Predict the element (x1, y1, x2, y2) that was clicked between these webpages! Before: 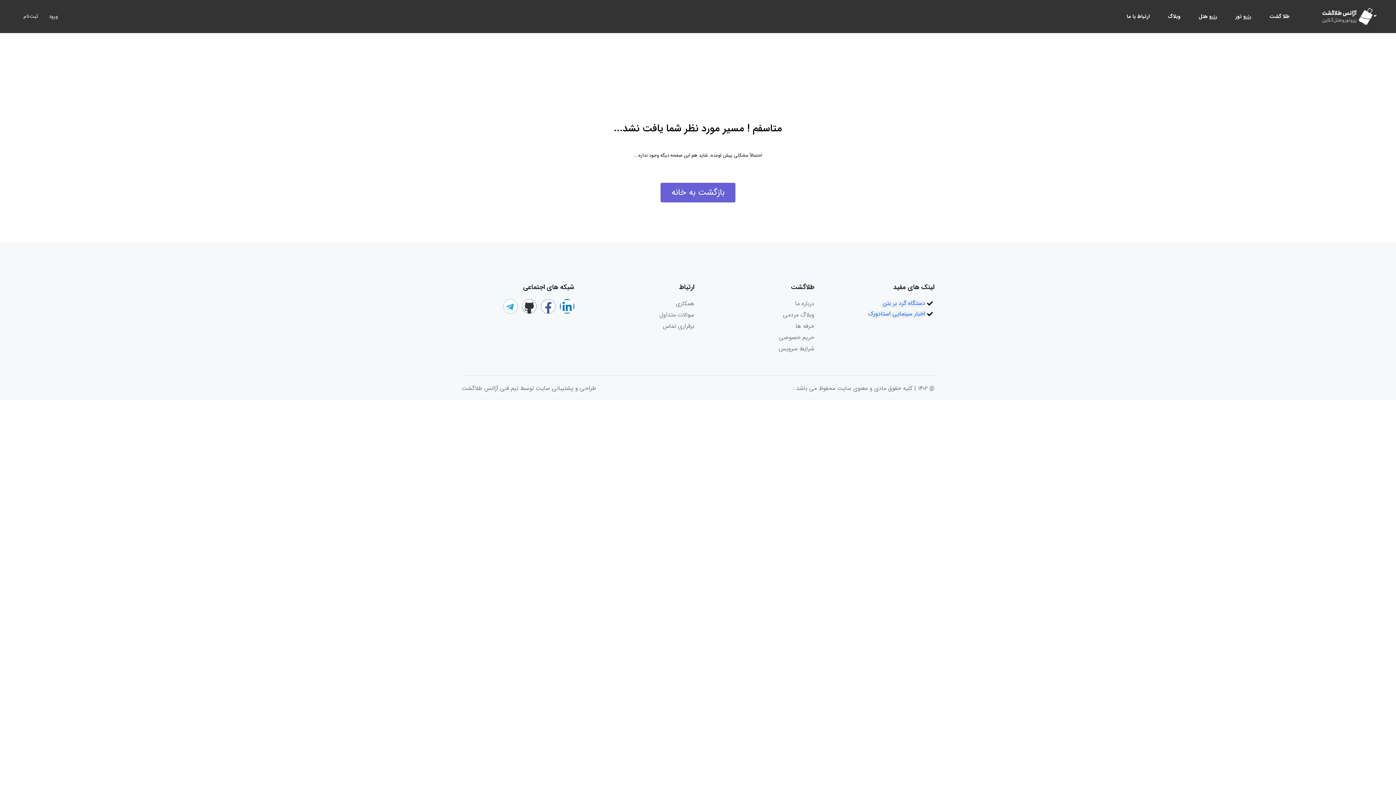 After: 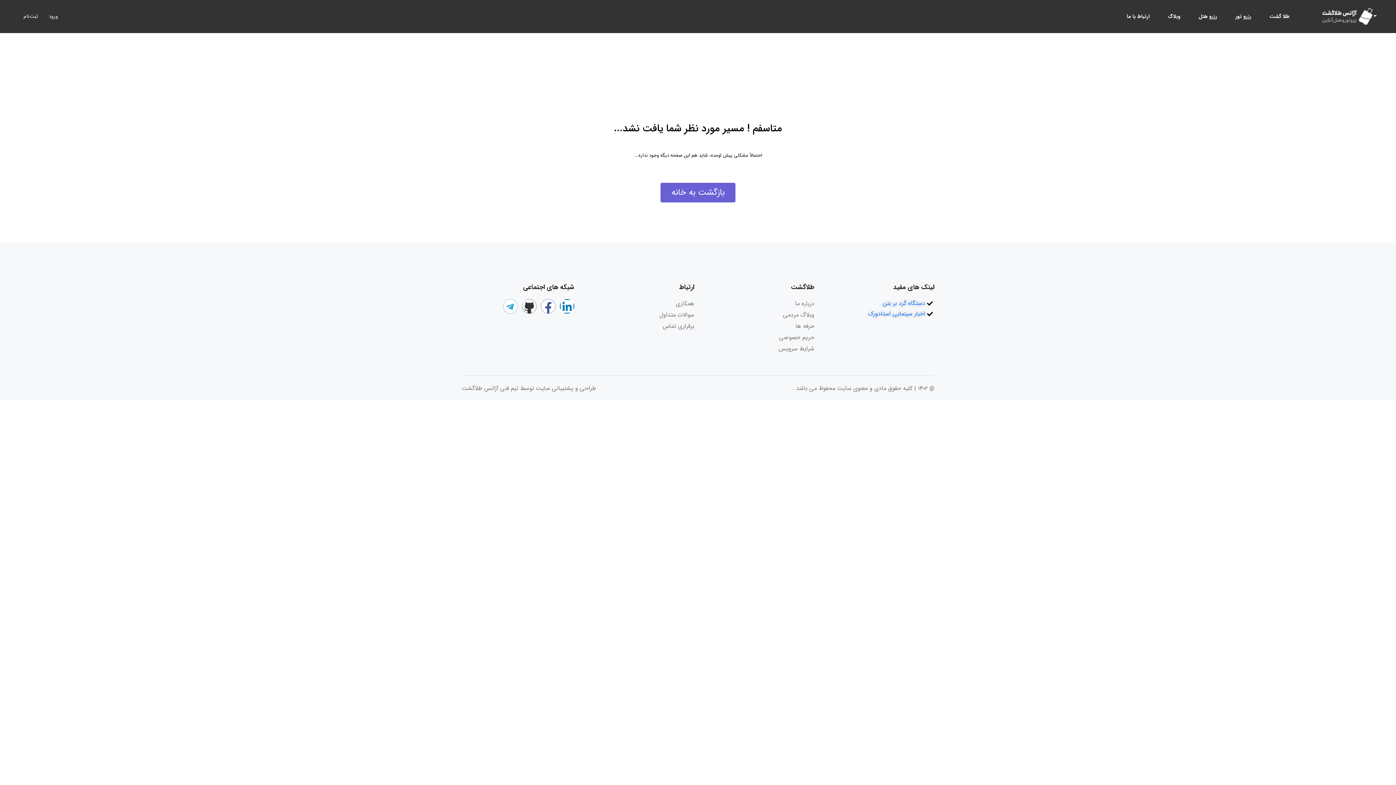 Action: bbox: (662, 594, 694, 603) label: برقراری تماس